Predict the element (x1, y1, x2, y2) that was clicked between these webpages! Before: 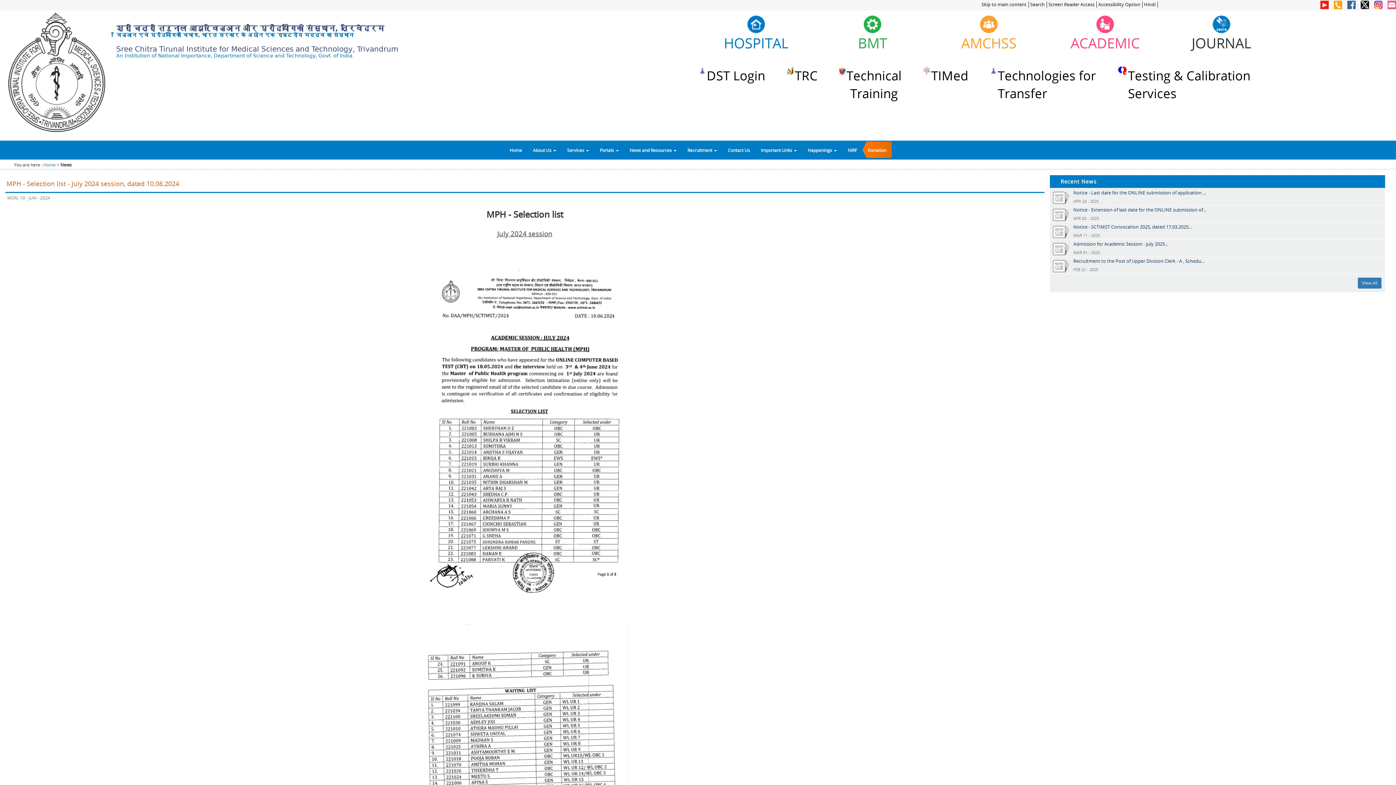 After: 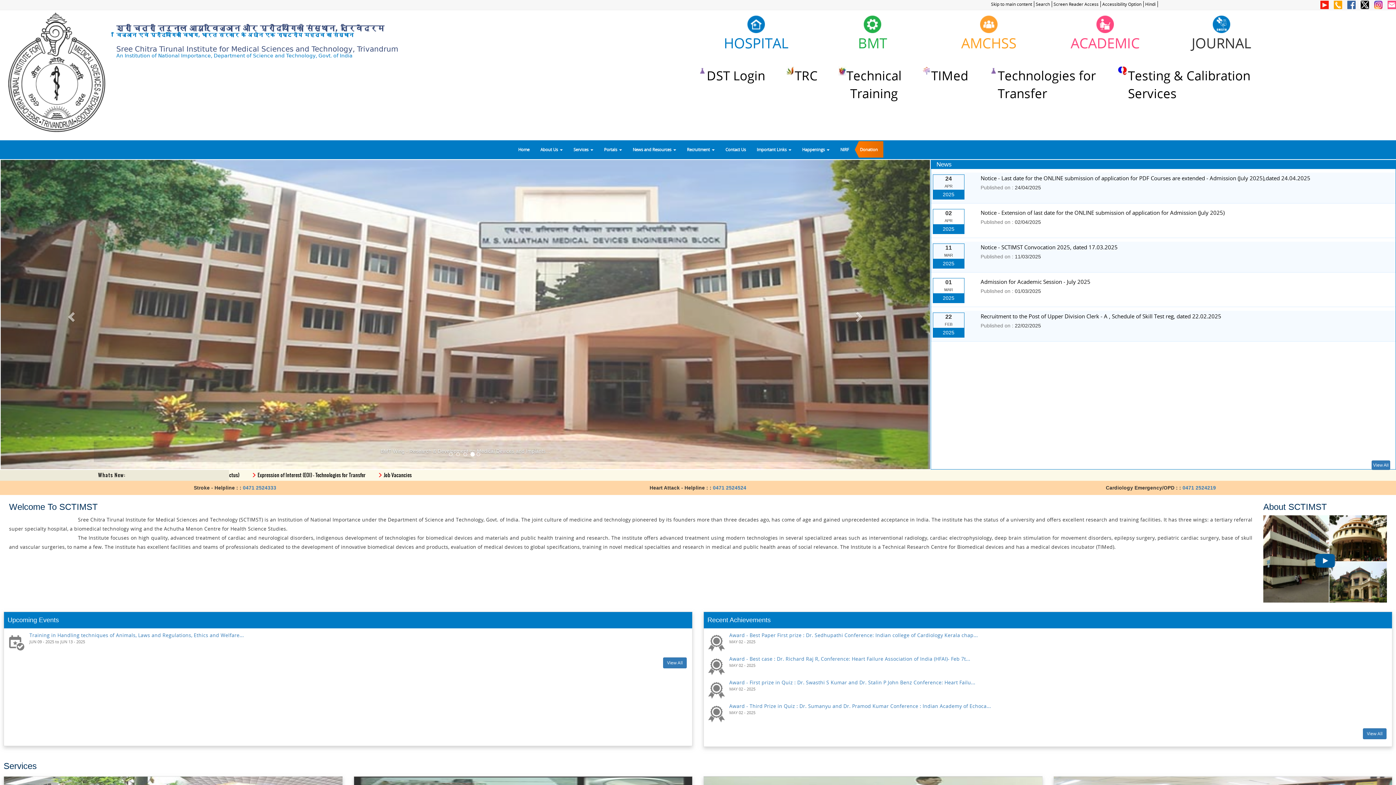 Action: label: Home bbox: (43, 161, 55, 168)